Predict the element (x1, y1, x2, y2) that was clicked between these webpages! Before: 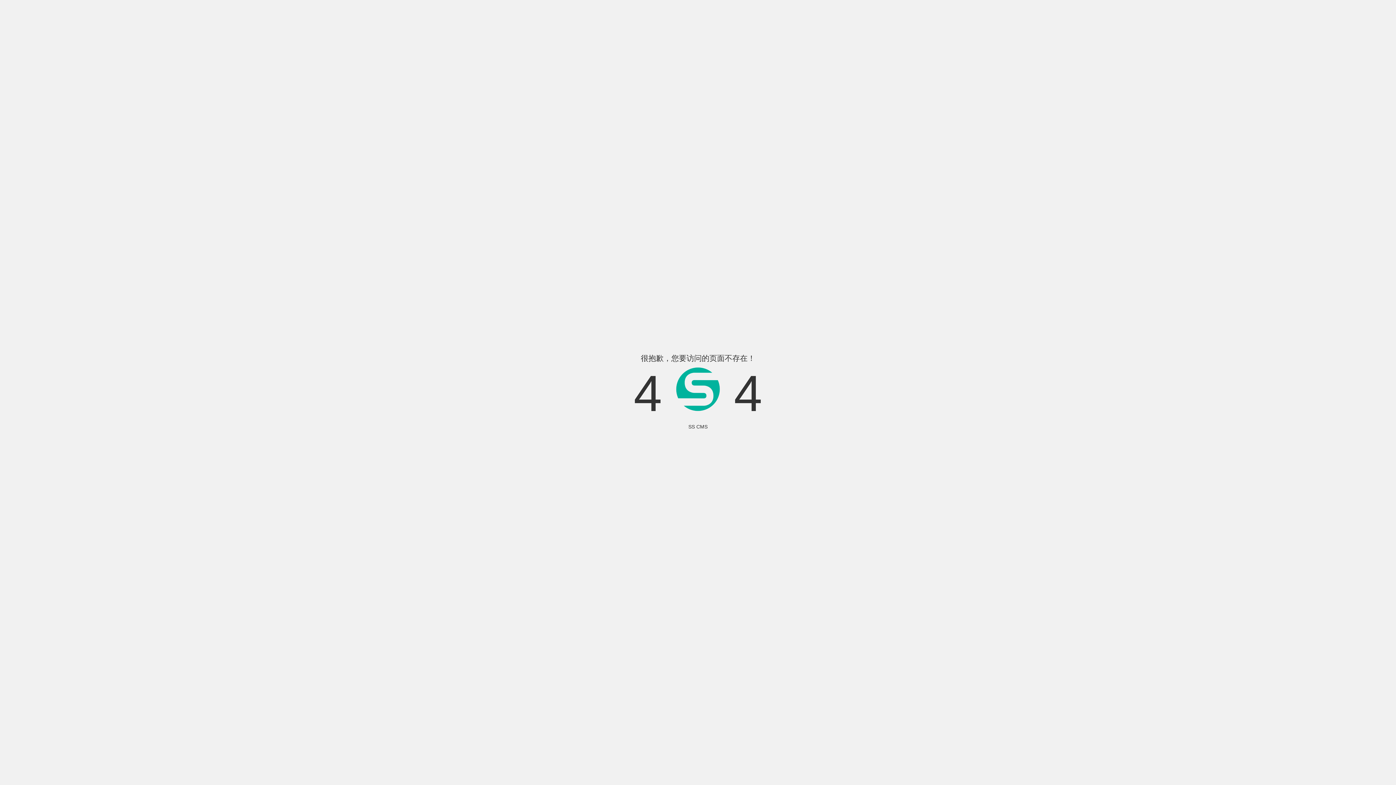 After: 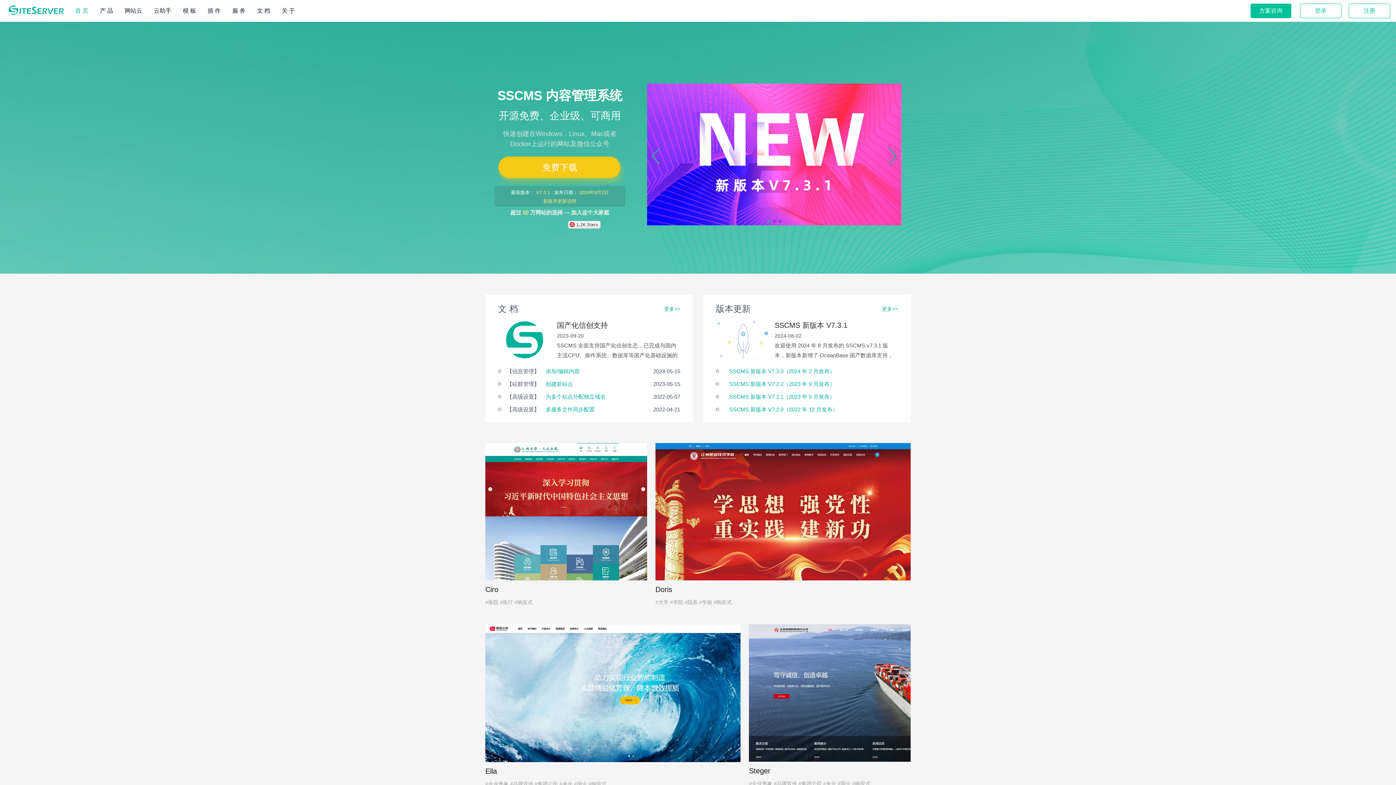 Action: bbox: (688, 424, 707, 429) label: SS CMS